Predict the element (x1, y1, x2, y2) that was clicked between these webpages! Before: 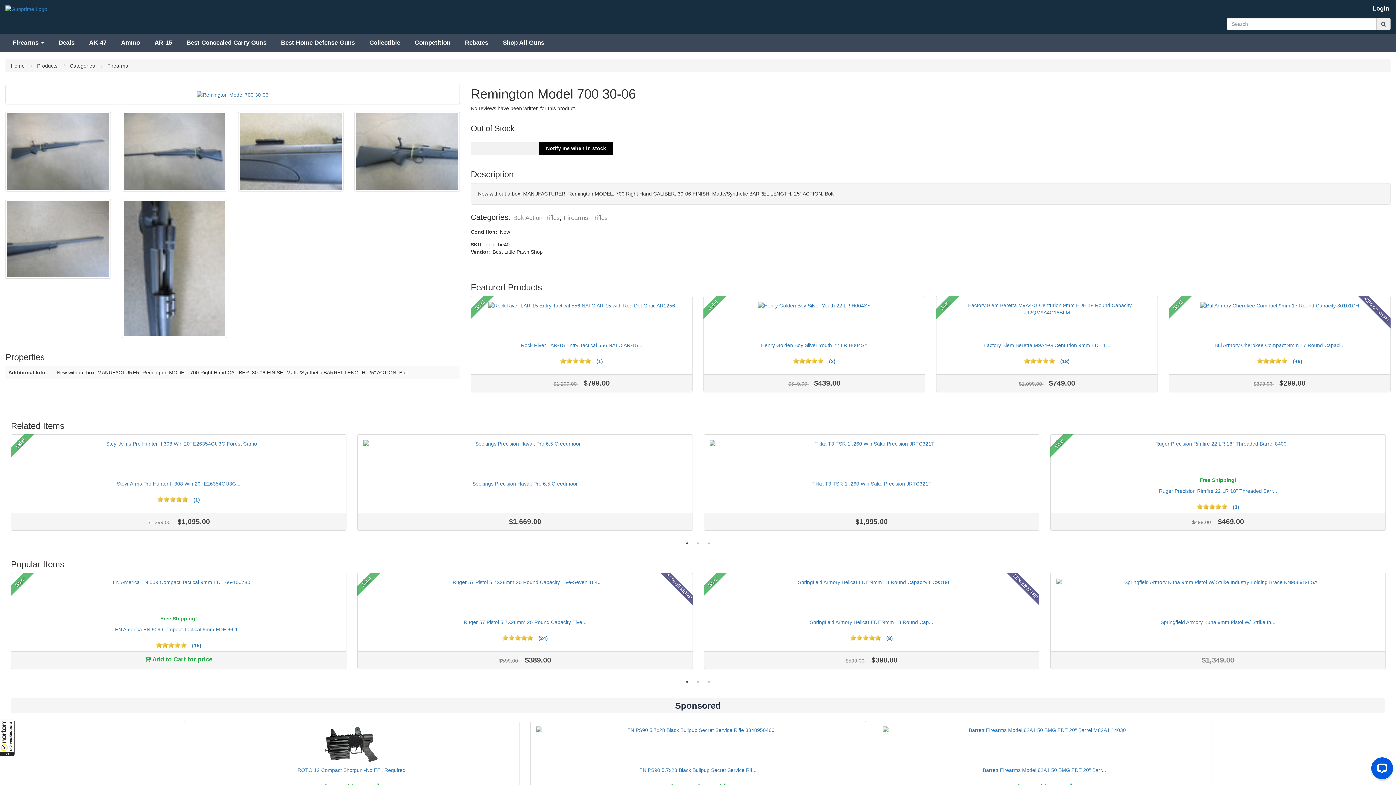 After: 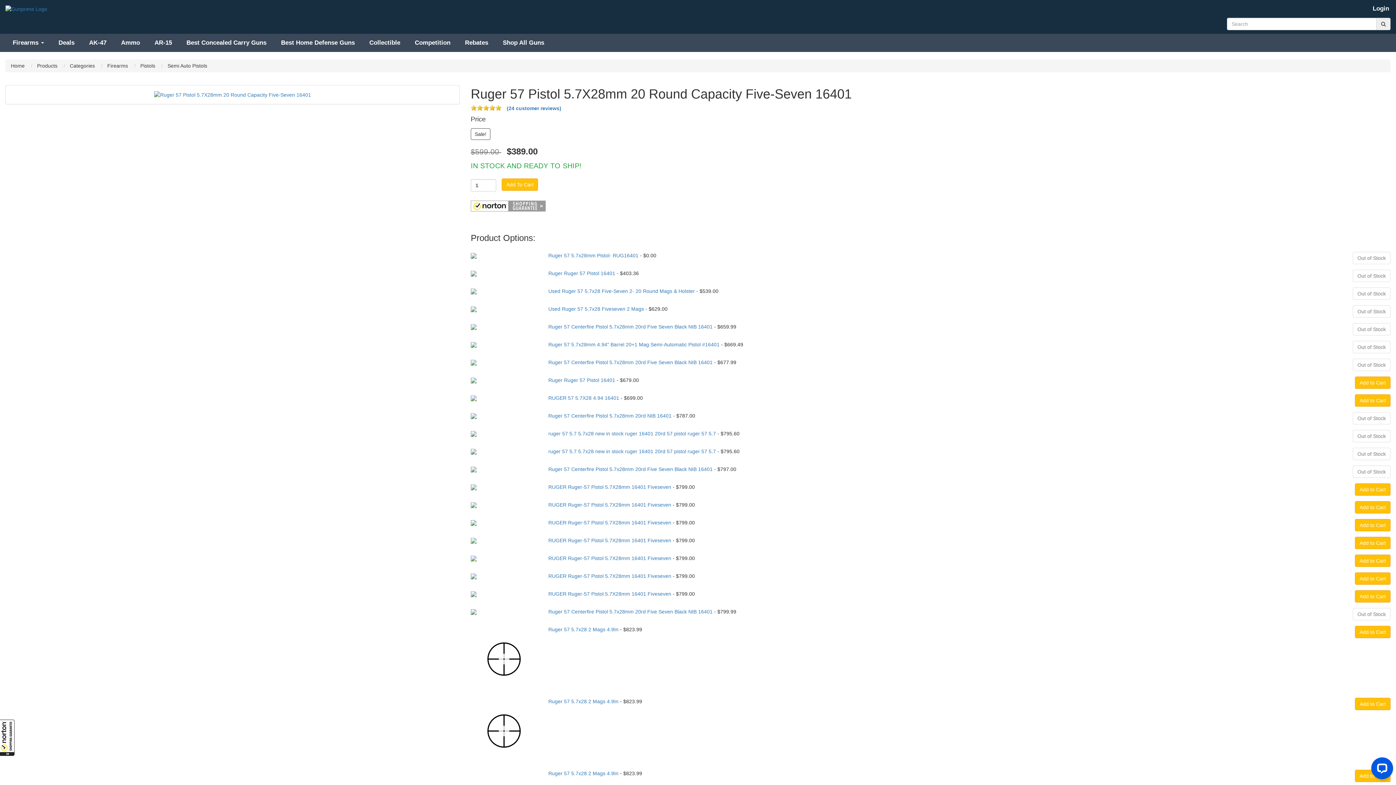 Action: label: 5 stars bbox: (527, 635, 533, 641)